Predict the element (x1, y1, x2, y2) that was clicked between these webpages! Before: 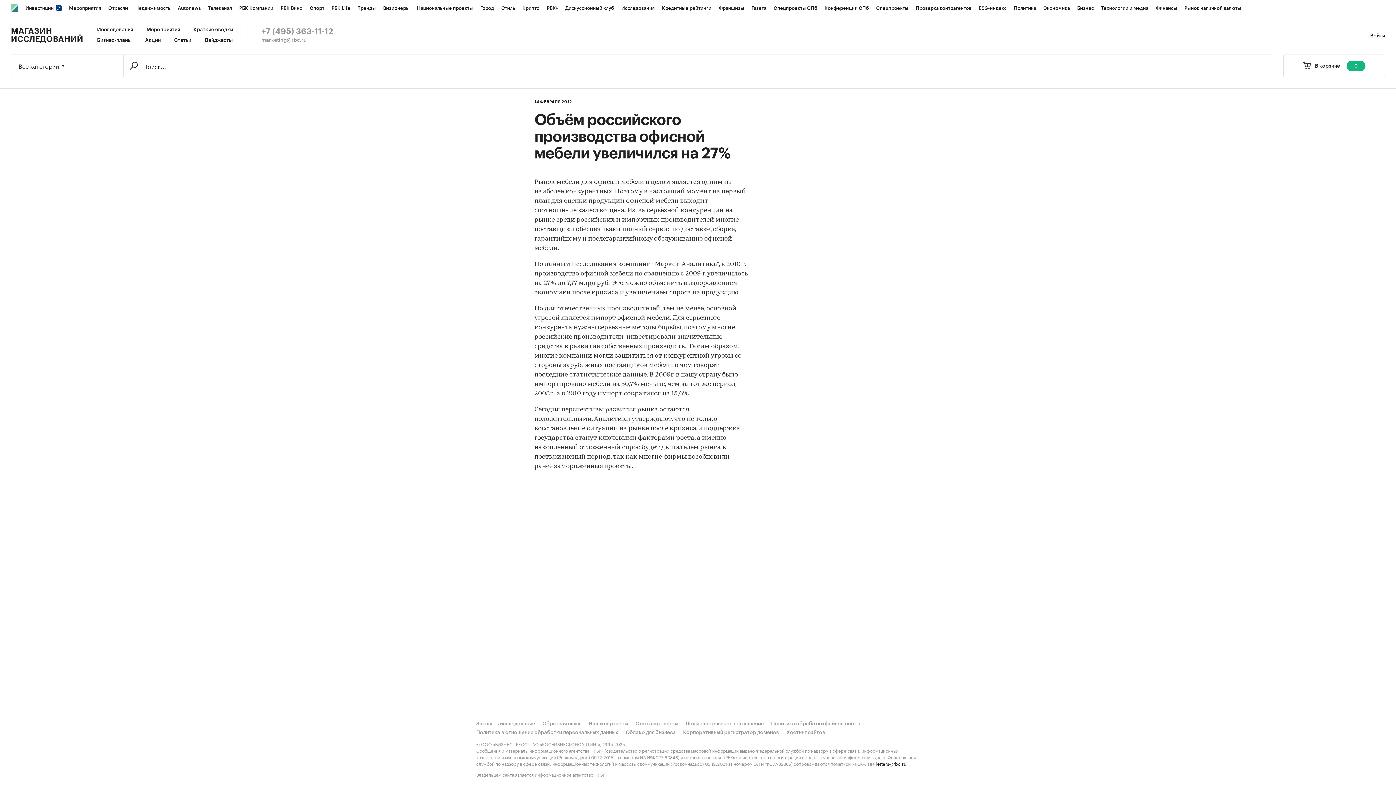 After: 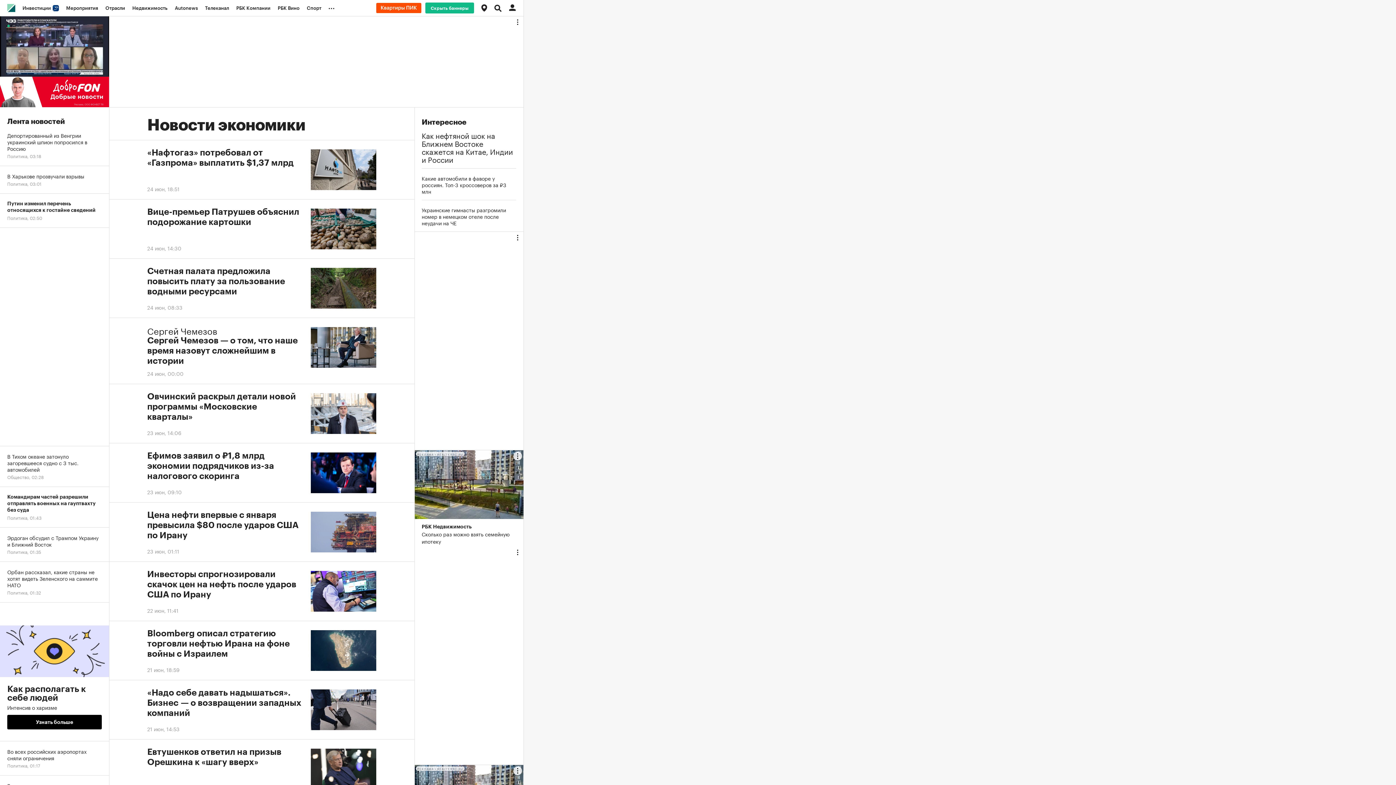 Action: bbox: (1040, 0, 1073, 16) label: Экономика